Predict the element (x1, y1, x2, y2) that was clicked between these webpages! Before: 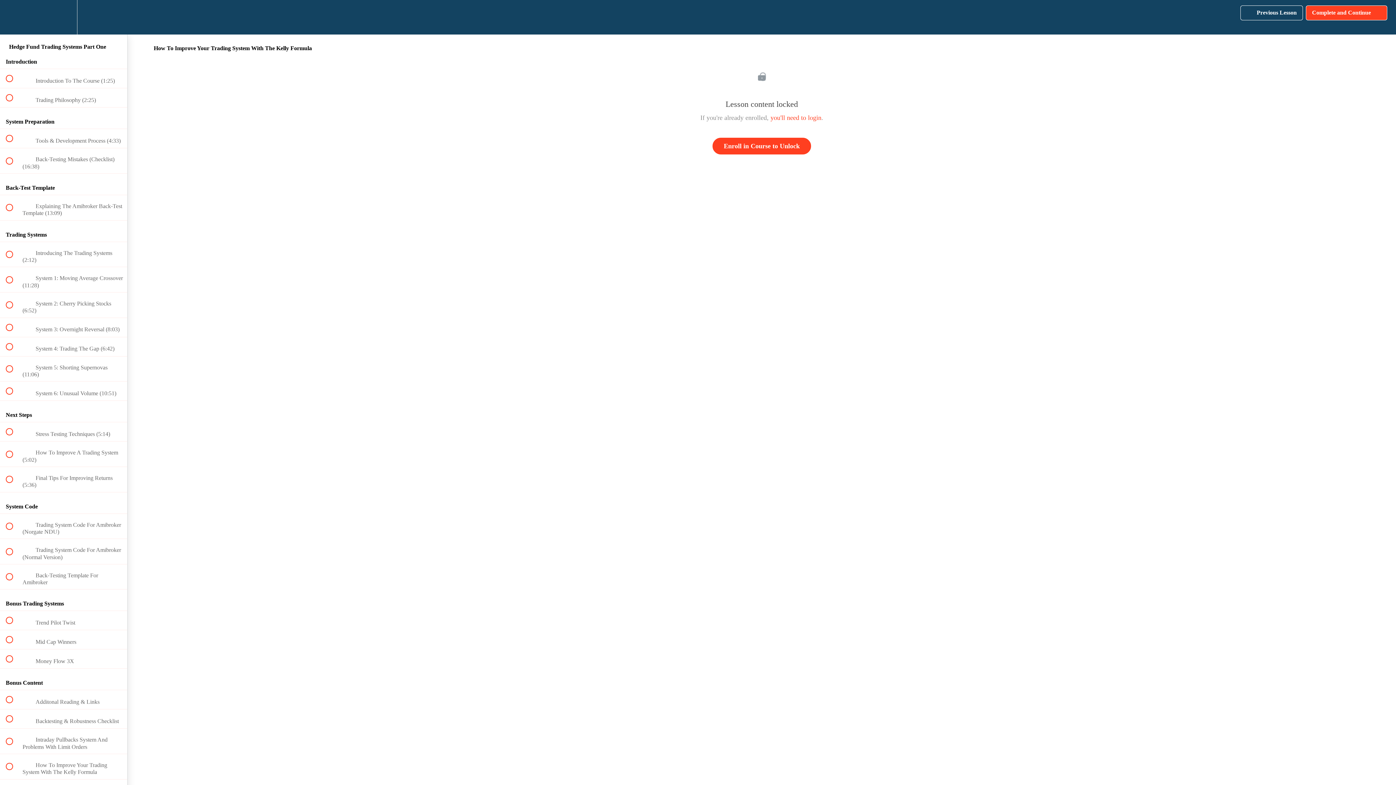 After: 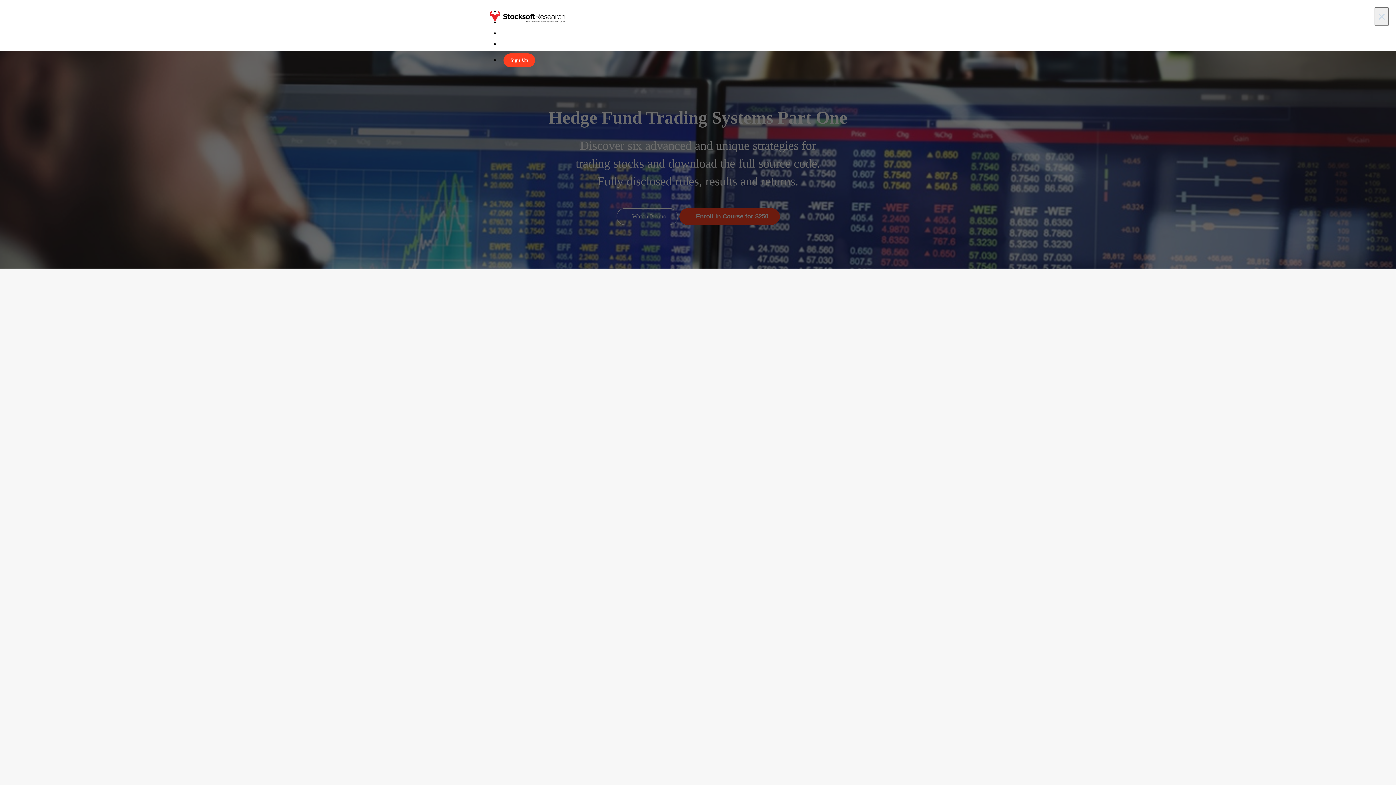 Action: label: Back to course curriculum bbox: (0, 0, 26, 34)